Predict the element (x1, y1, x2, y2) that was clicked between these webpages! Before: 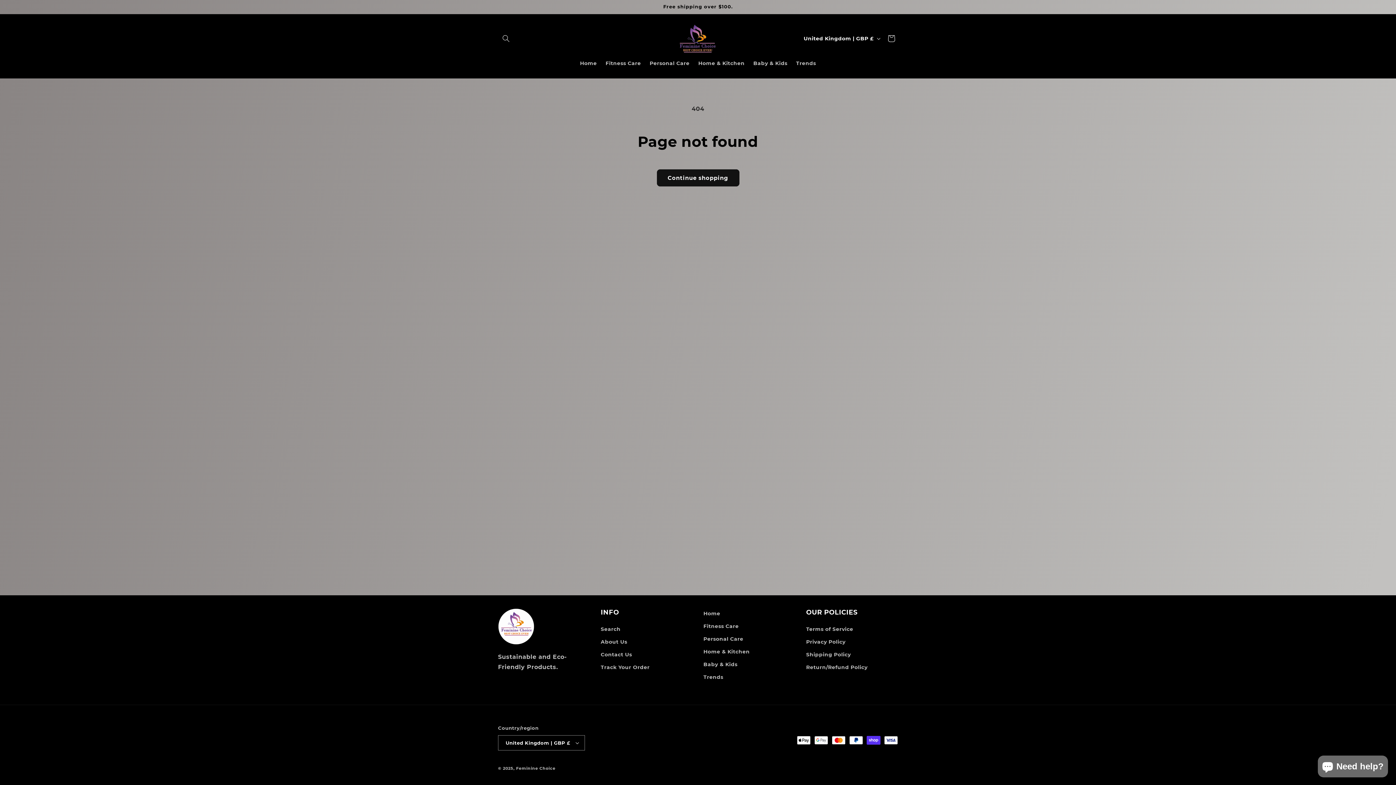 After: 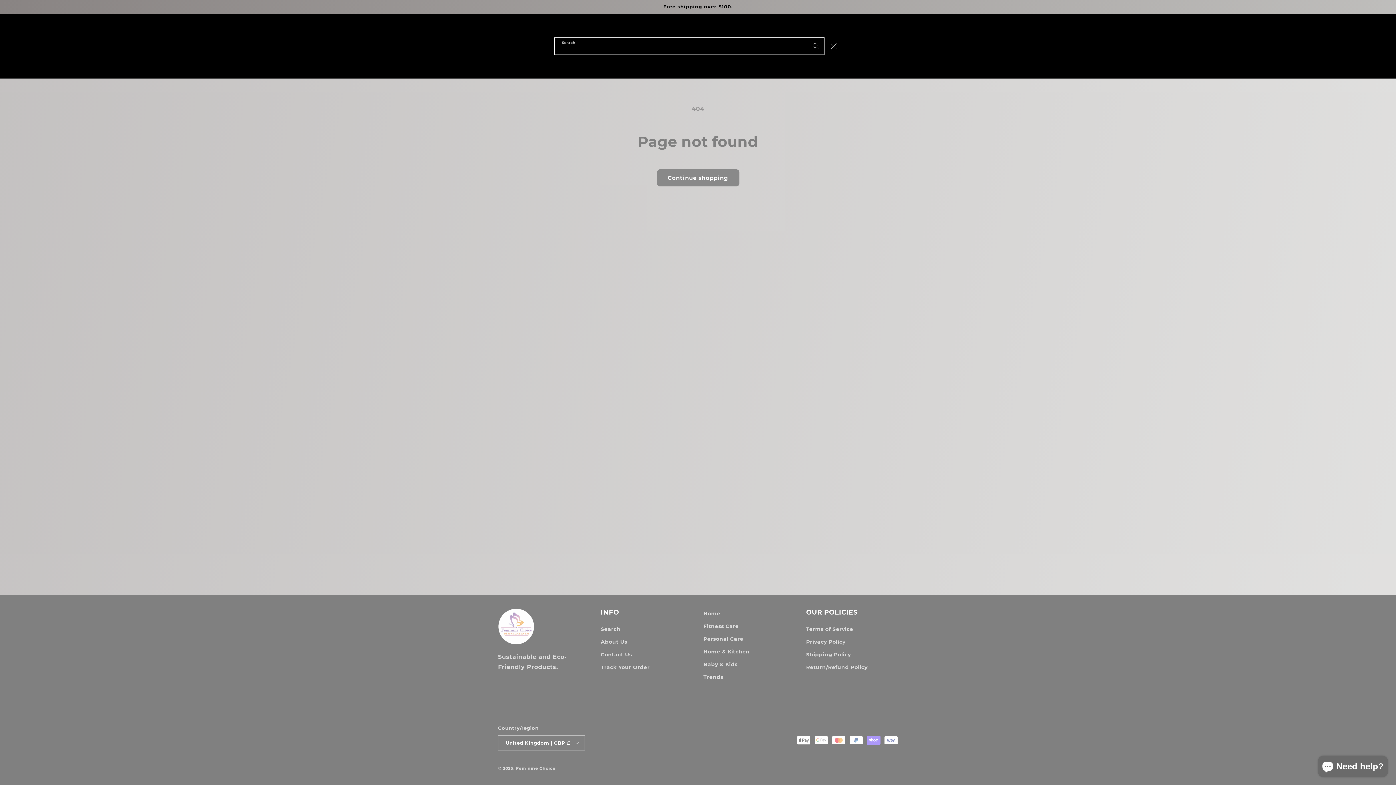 Action: bbox: (498, 30, 514, 46) label: Search